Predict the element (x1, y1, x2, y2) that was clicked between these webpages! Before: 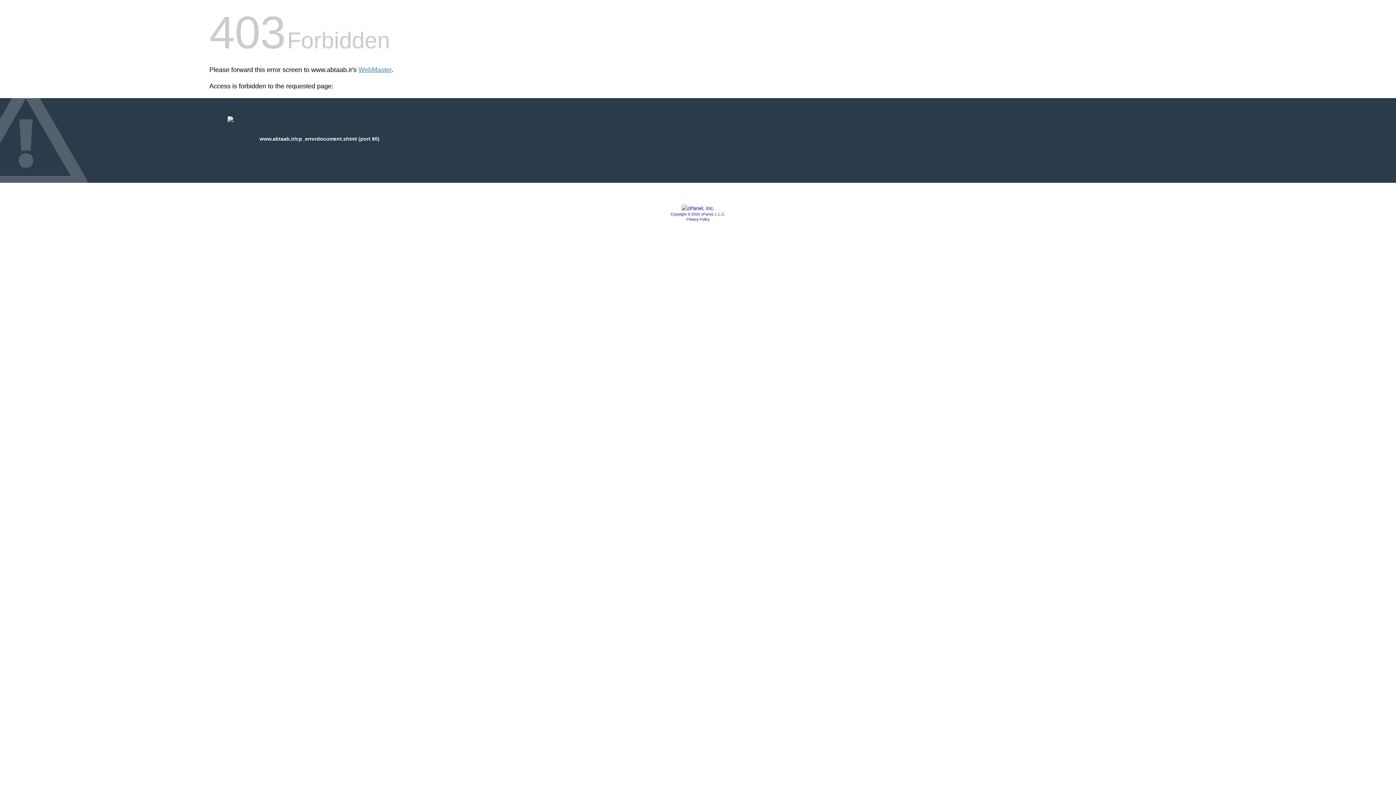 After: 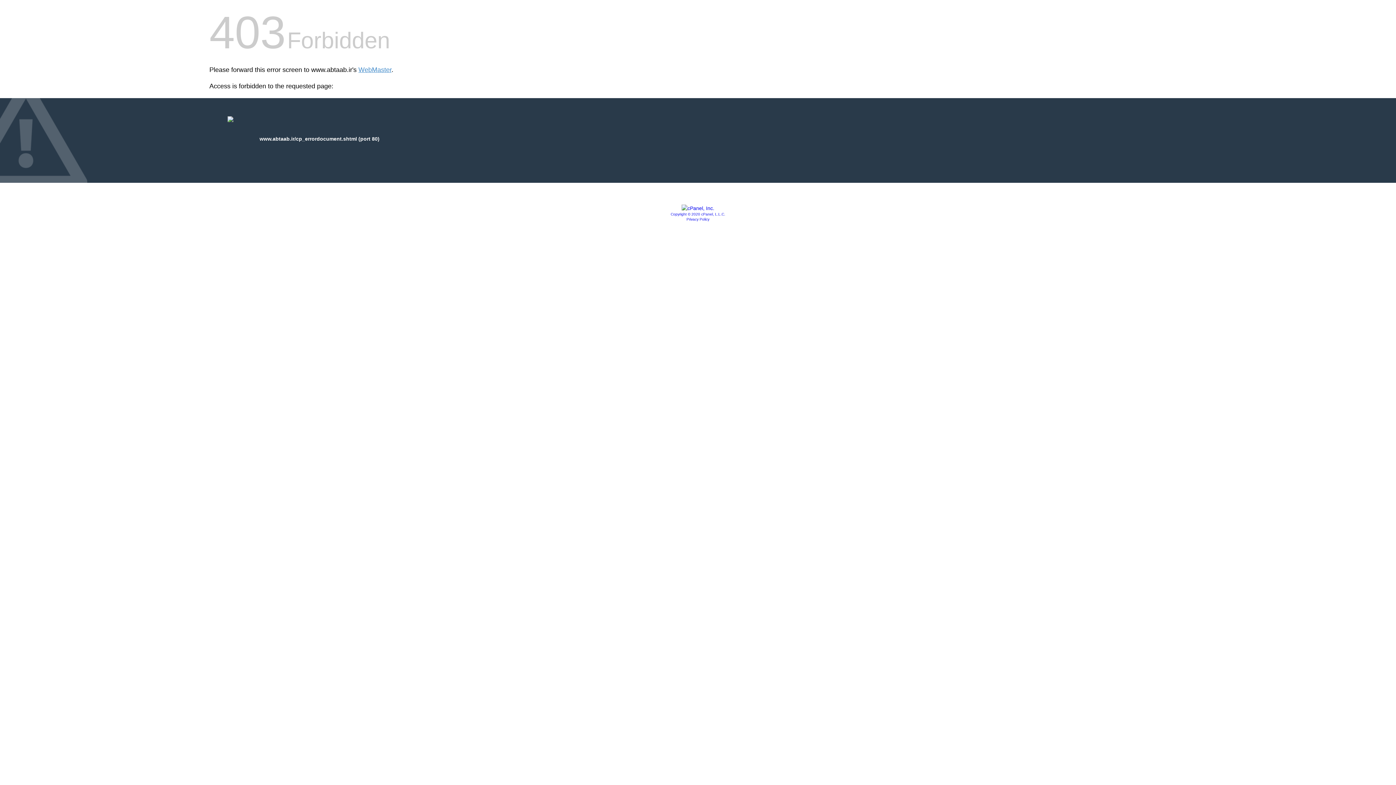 Action: bbox: (681, 205, 714, 211)